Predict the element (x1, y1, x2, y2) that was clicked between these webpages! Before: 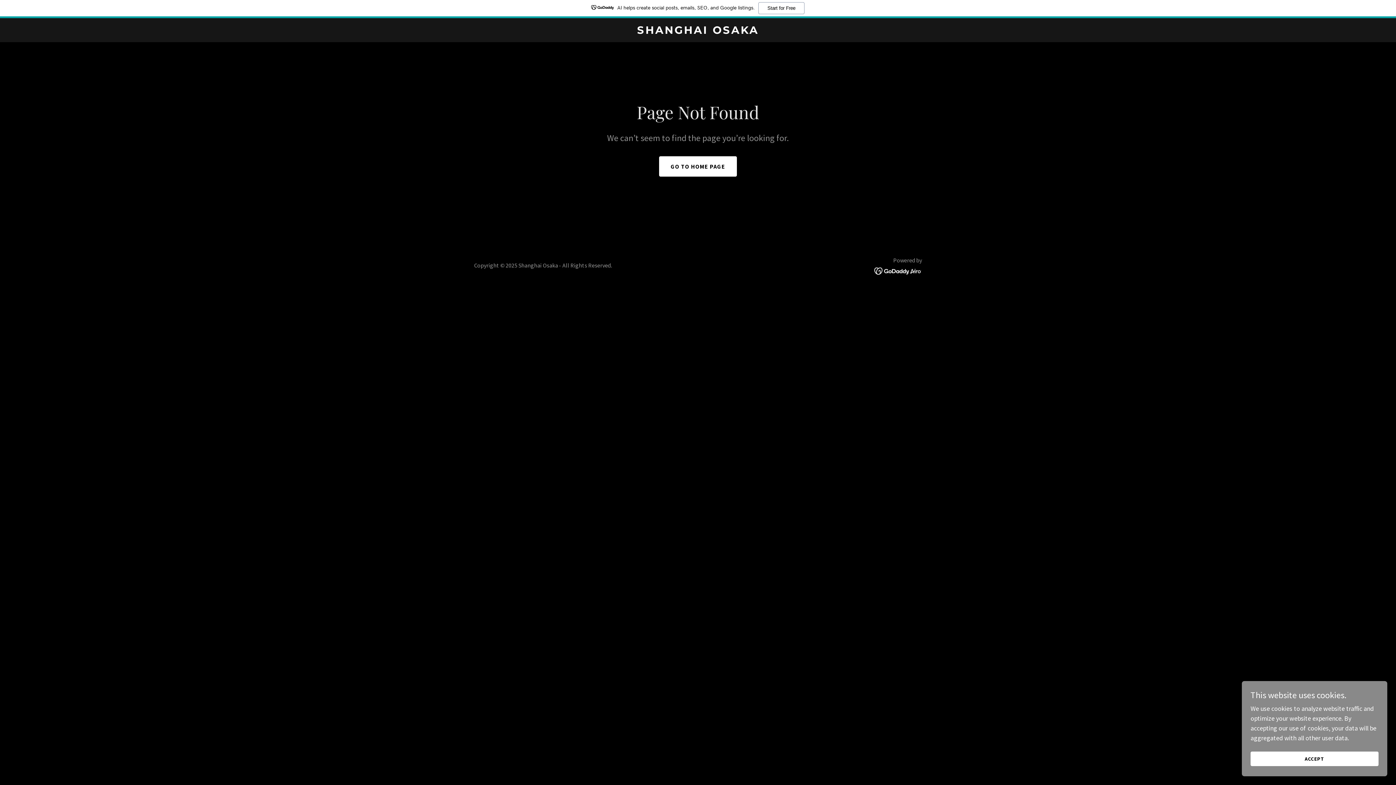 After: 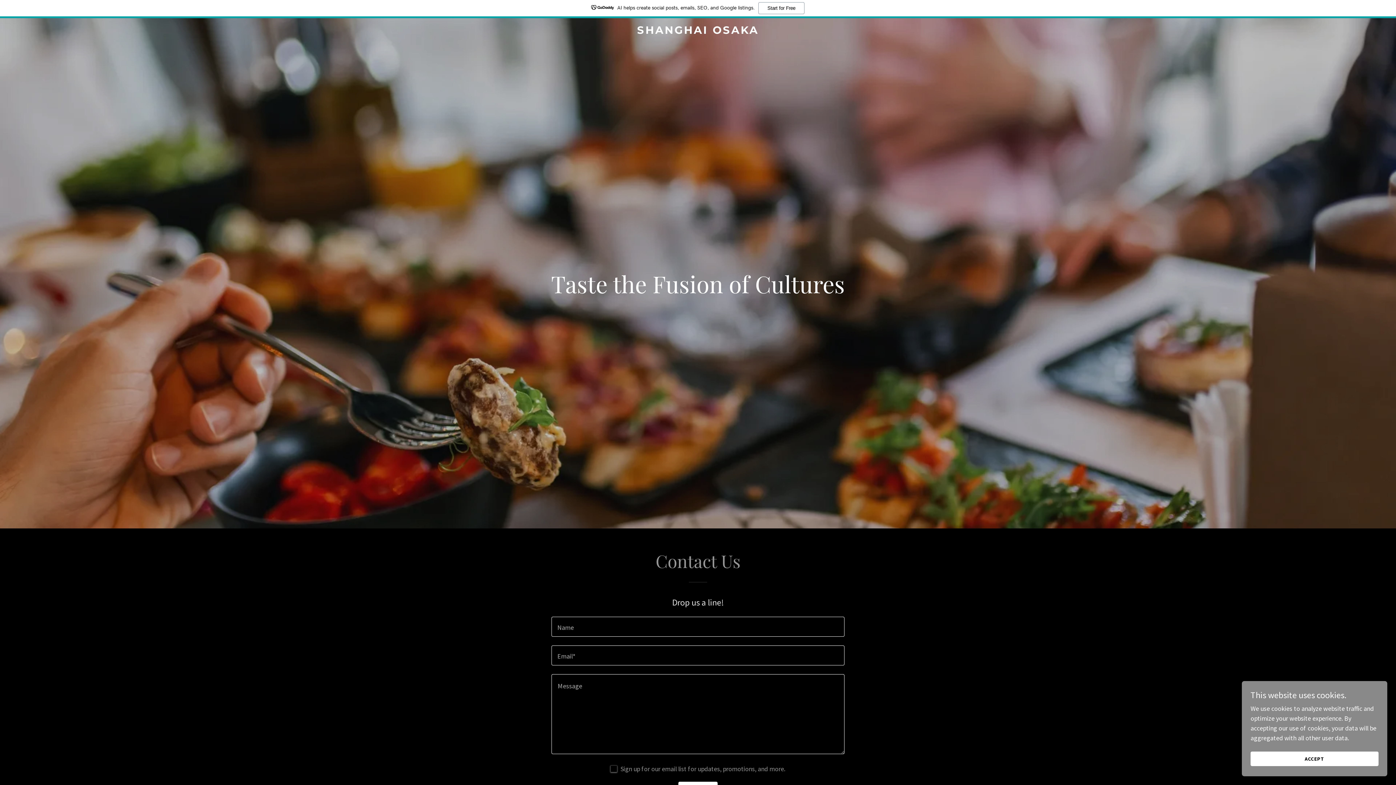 Action: bbox: (659, 138, 737, 158) label: GO TO HOME PAGE